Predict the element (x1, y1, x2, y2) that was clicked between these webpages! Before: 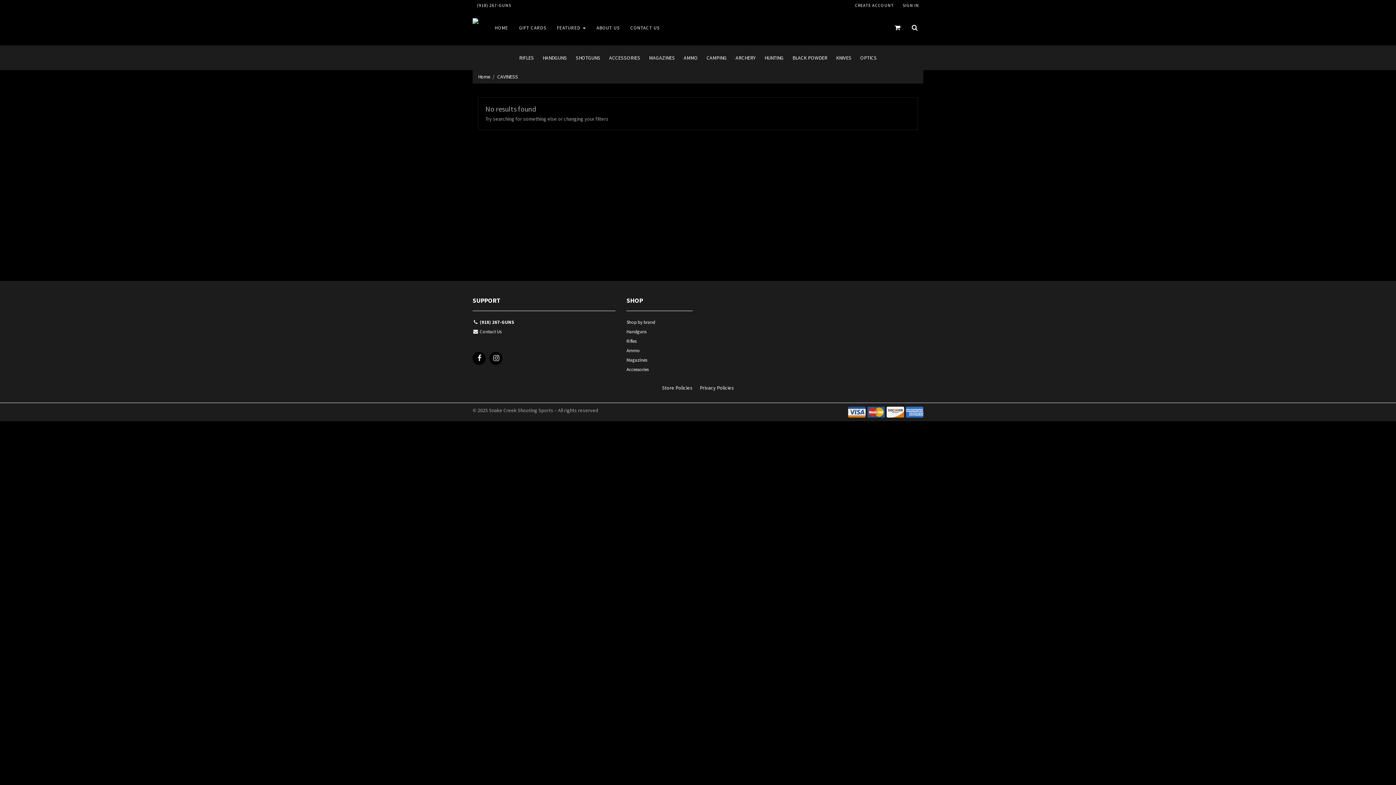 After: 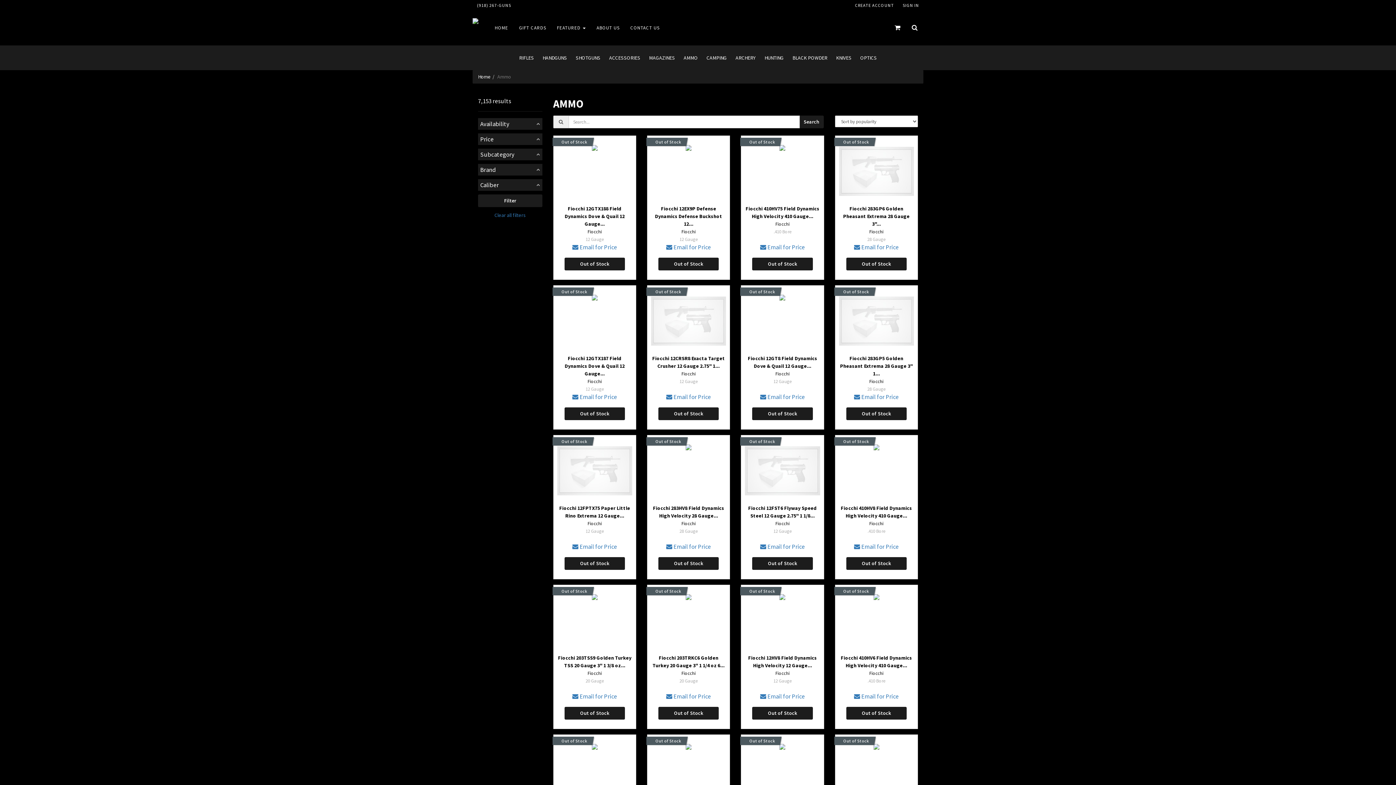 Action: bbox: (626, 346, 692, 356) label: Ammo